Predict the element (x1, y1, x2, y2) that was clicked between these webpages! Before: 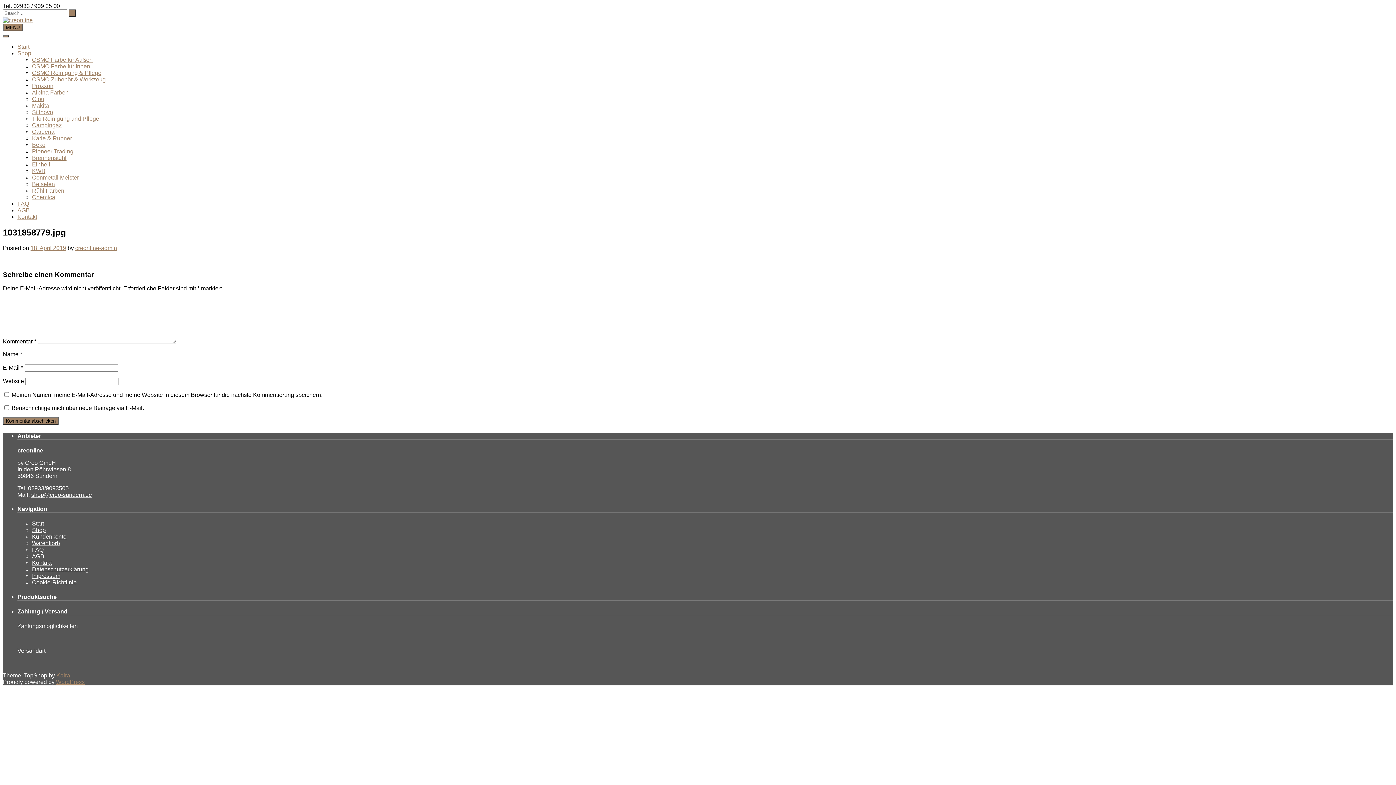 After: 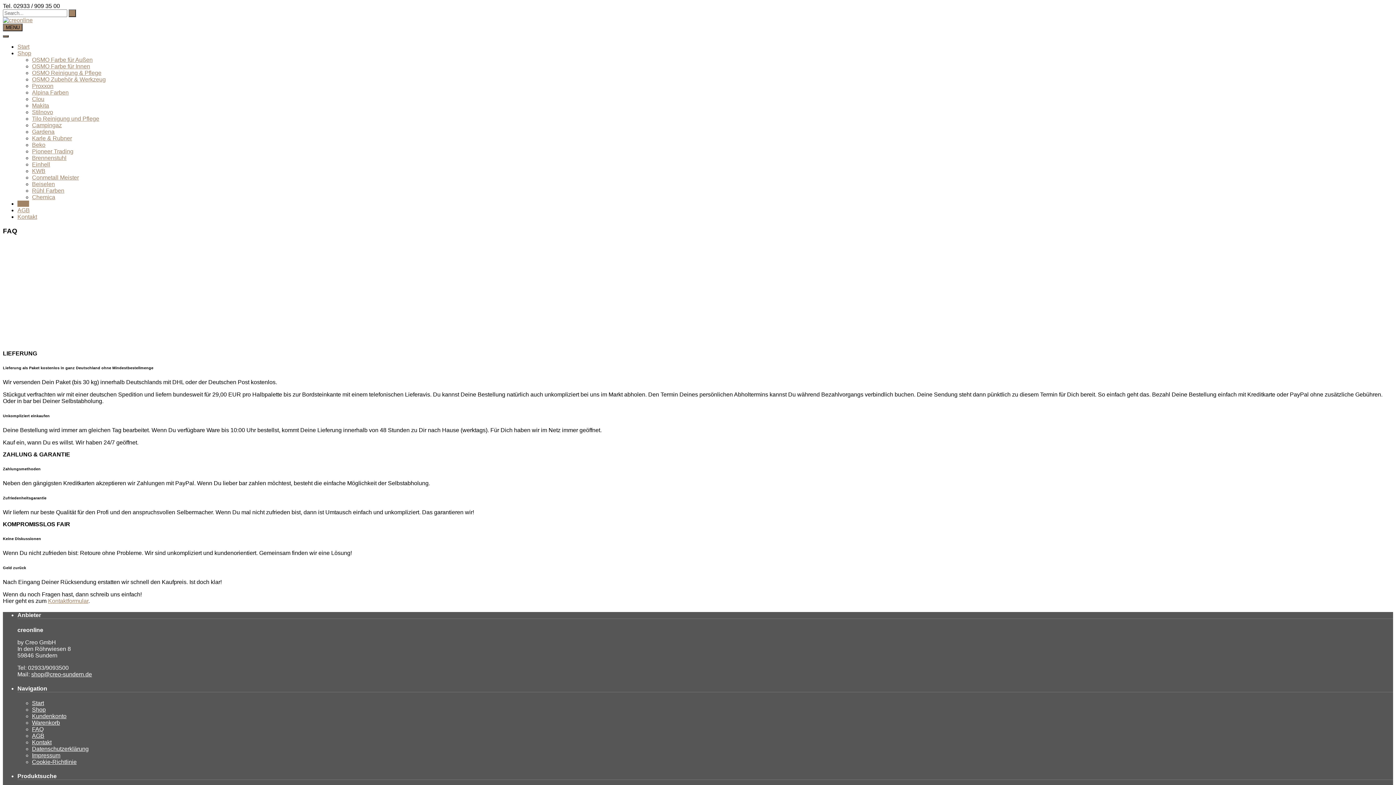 Action: bbox: (17, 200, 29, 206) label: FAQ